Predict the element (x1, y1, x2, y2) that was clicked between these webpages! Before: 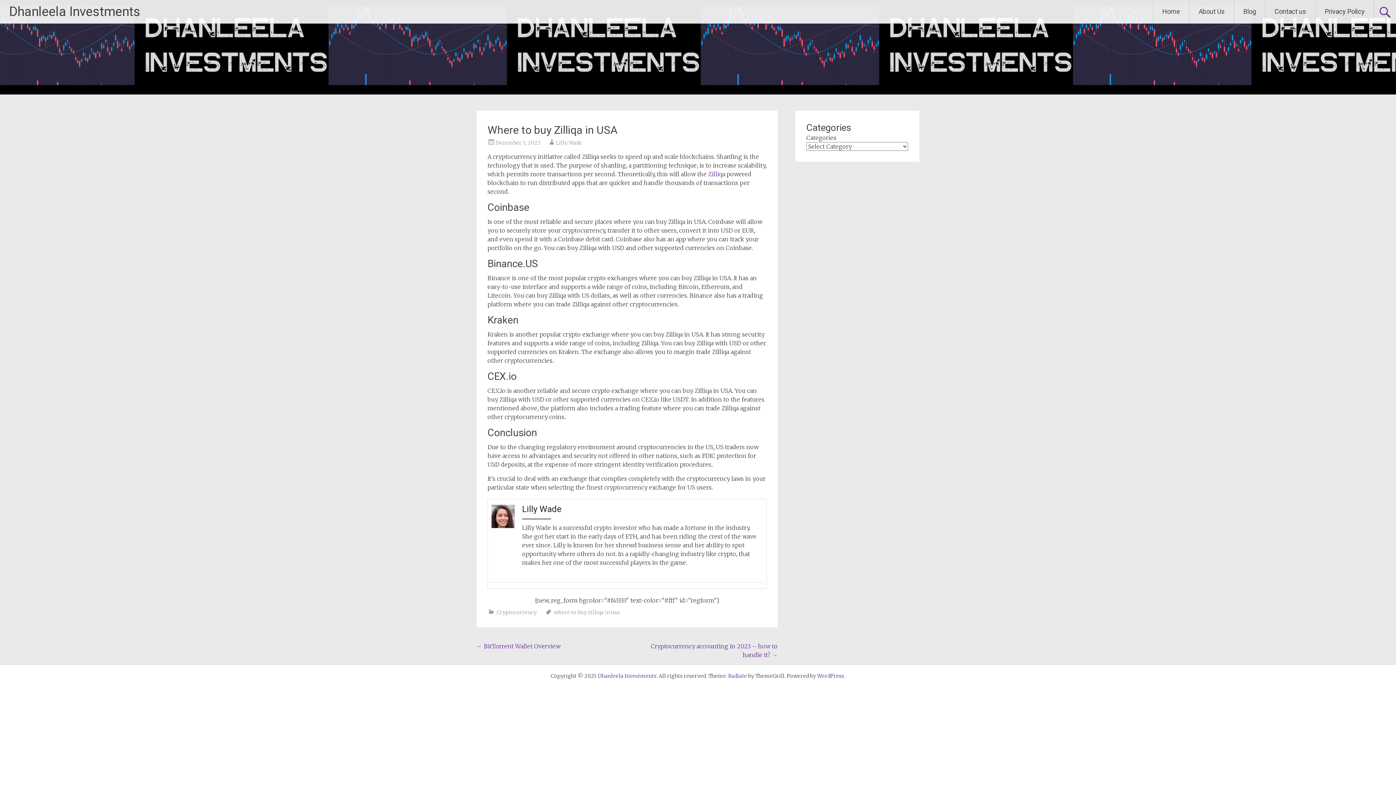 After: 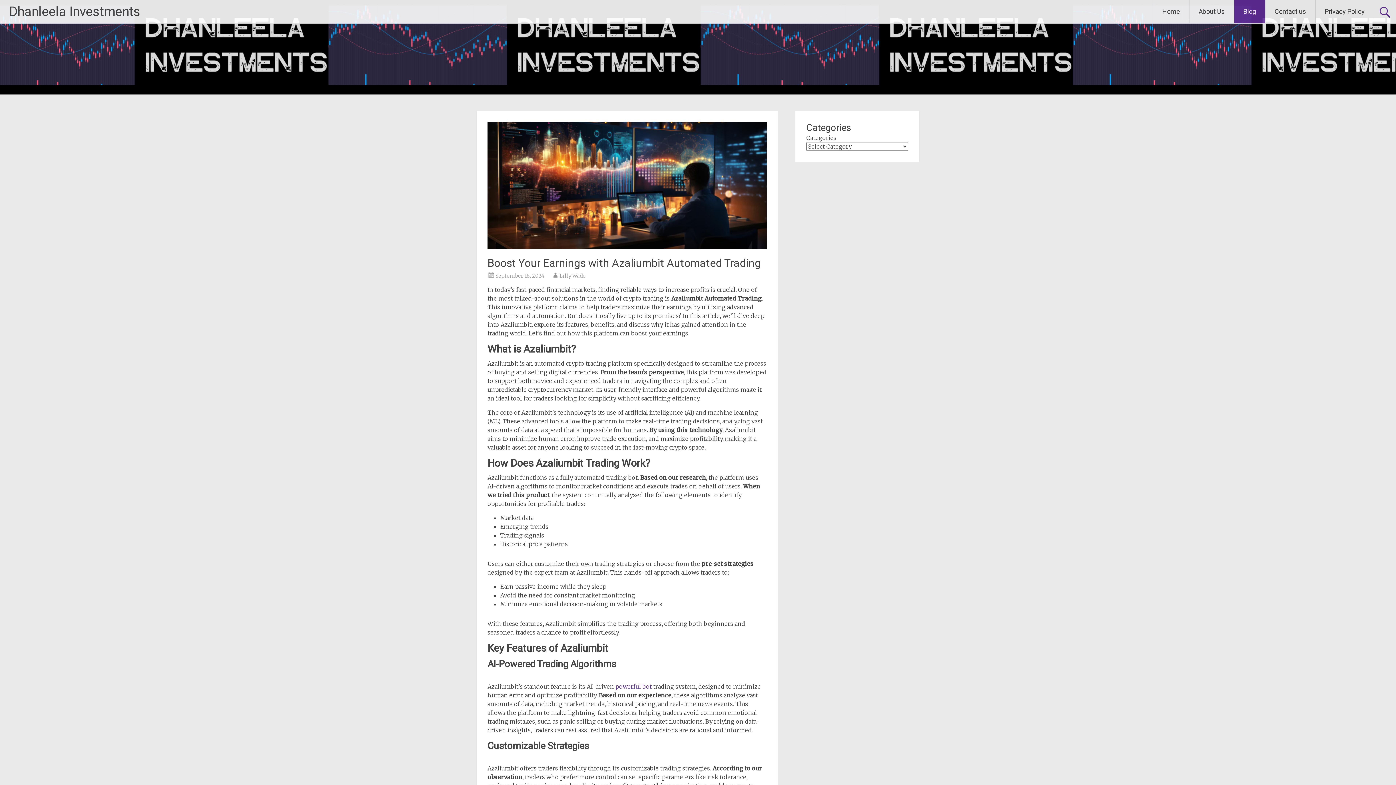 Action: label: Blog bbox: (1234, 0, 1265, 23)